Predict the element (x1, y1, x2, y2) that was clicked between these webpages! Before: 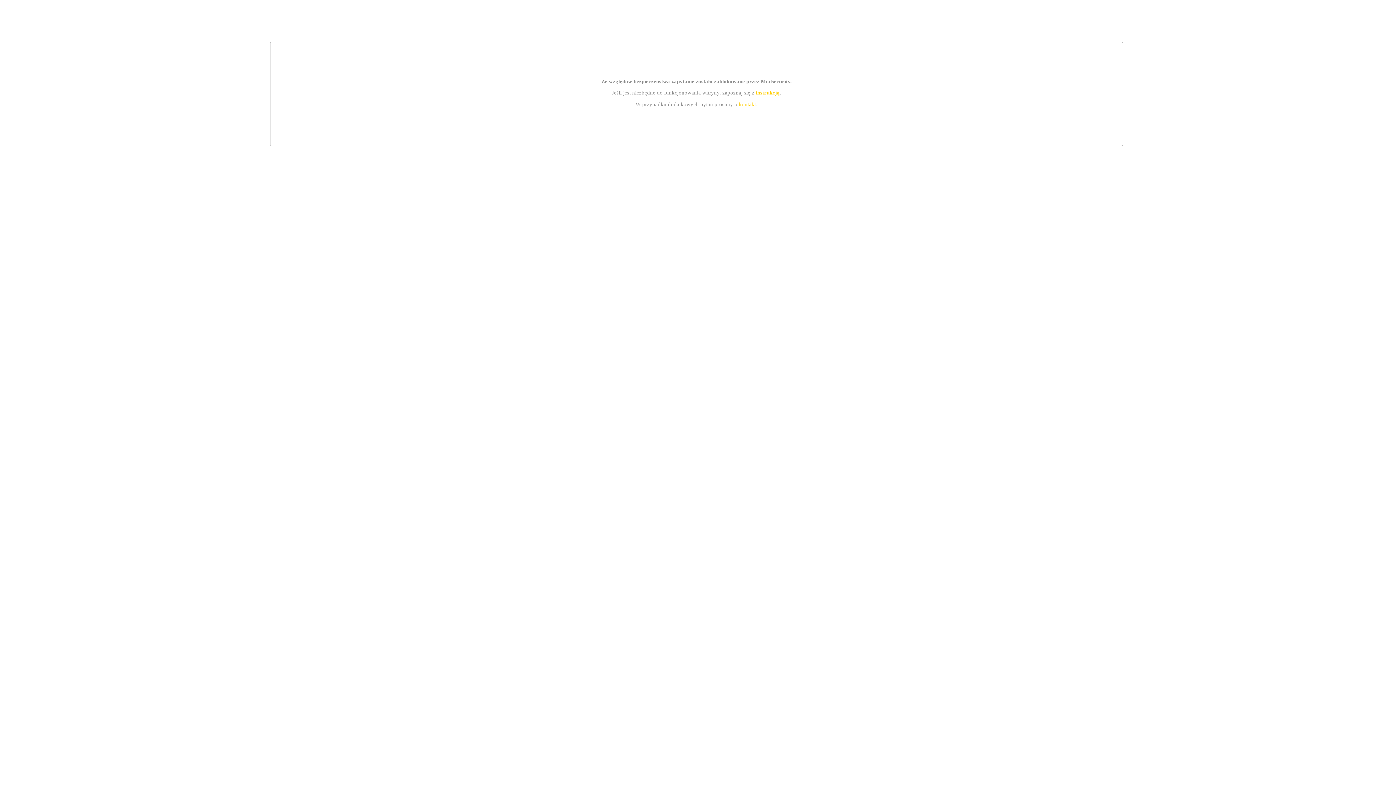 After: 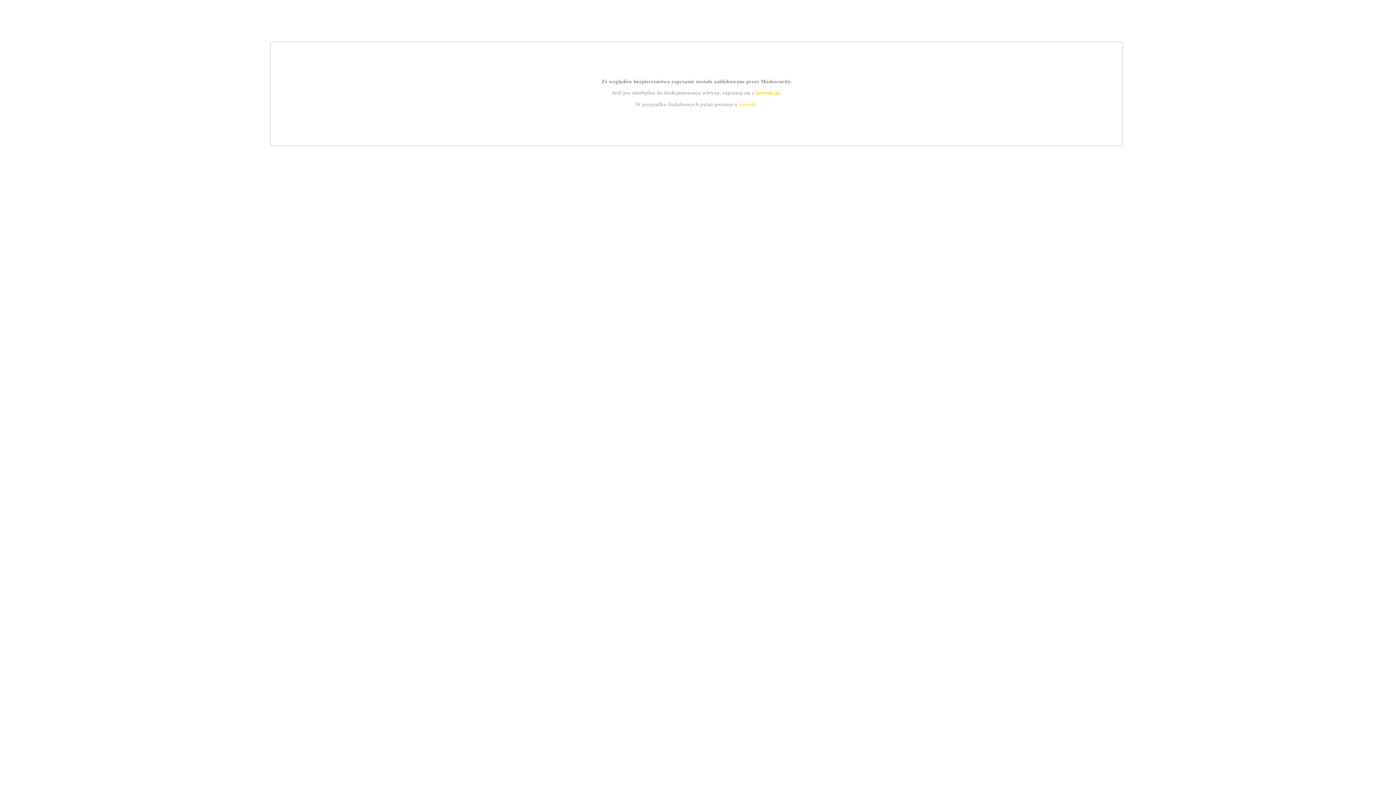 Action: bbox: (739, 101, 756, 107) label: kontakt